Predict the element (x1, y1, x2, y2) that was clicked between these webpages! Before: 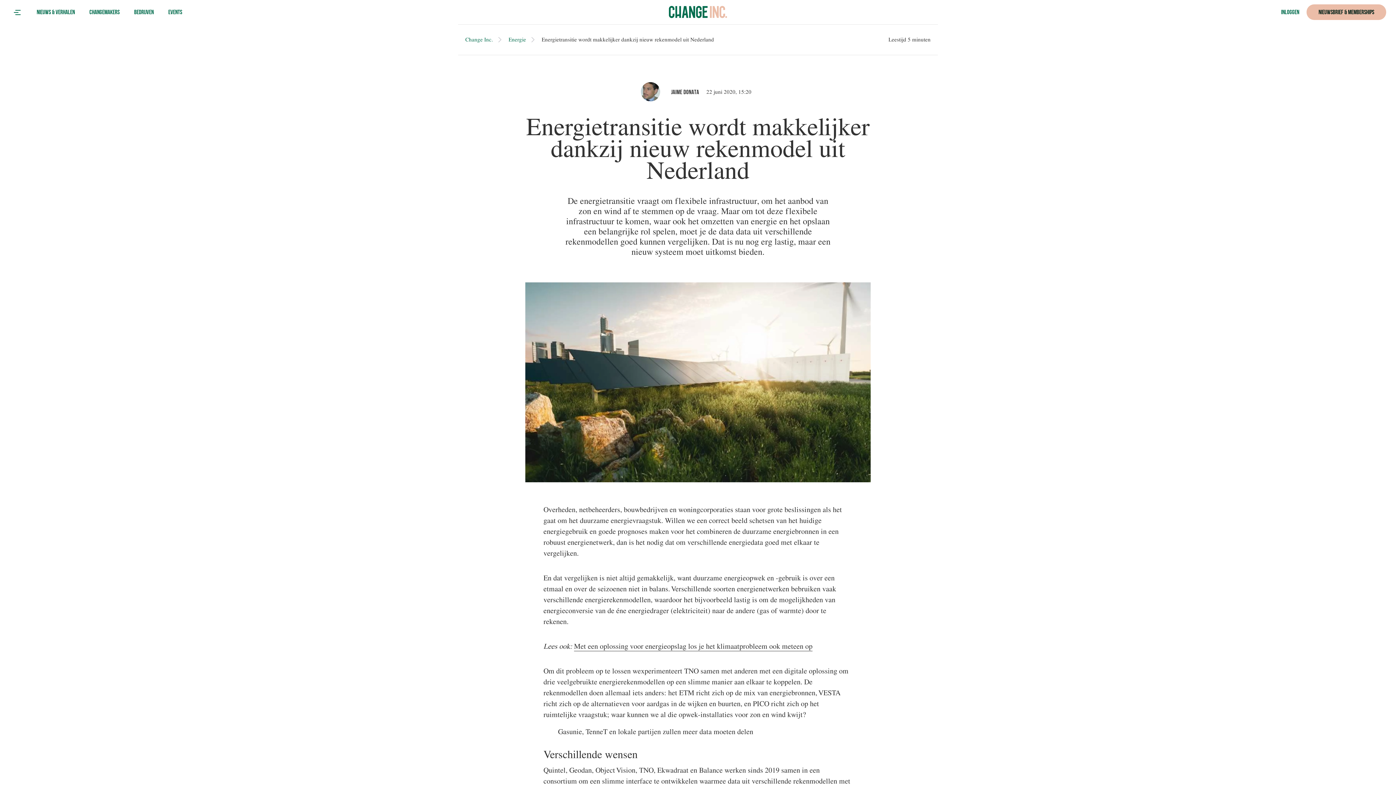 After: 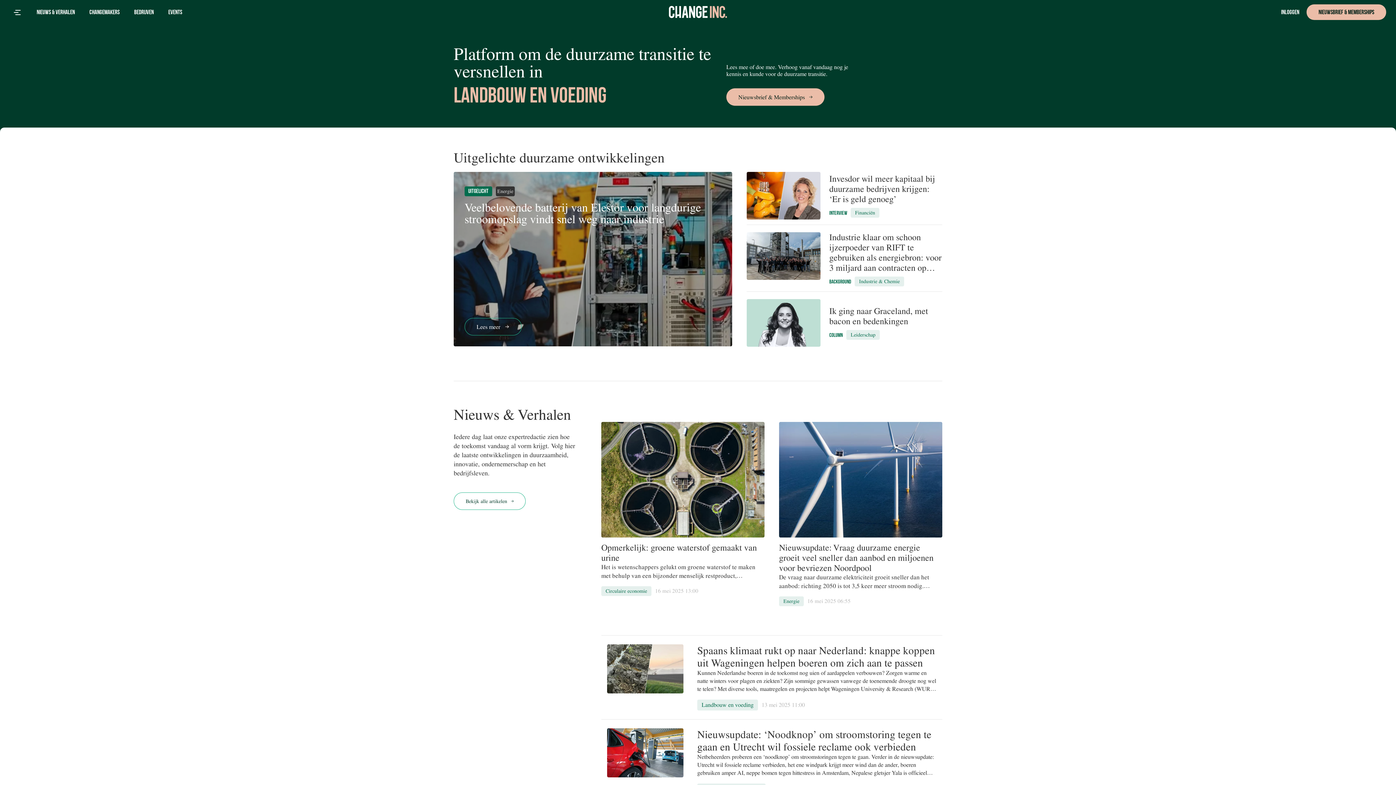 Action: label: Change Inc. bbox: (465, 36, 493, 42)